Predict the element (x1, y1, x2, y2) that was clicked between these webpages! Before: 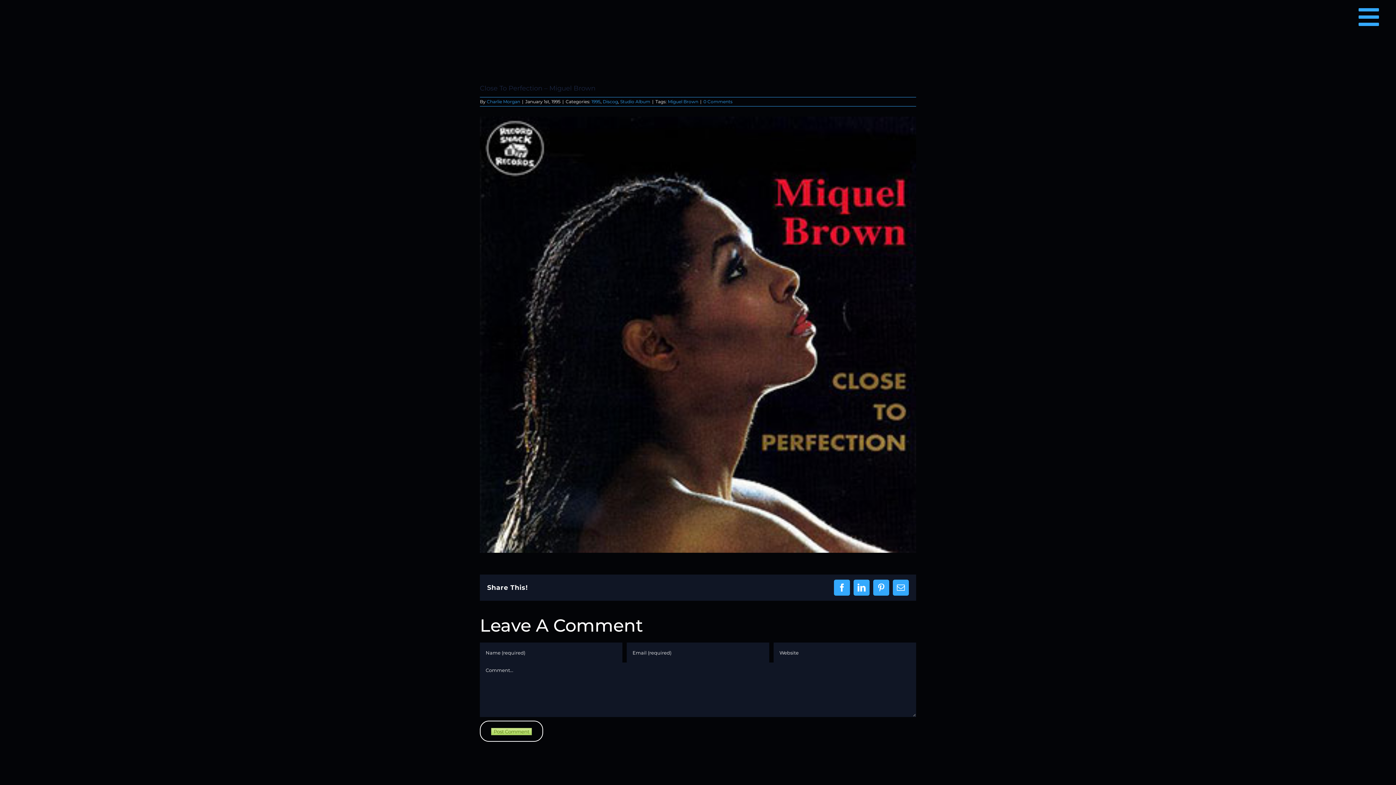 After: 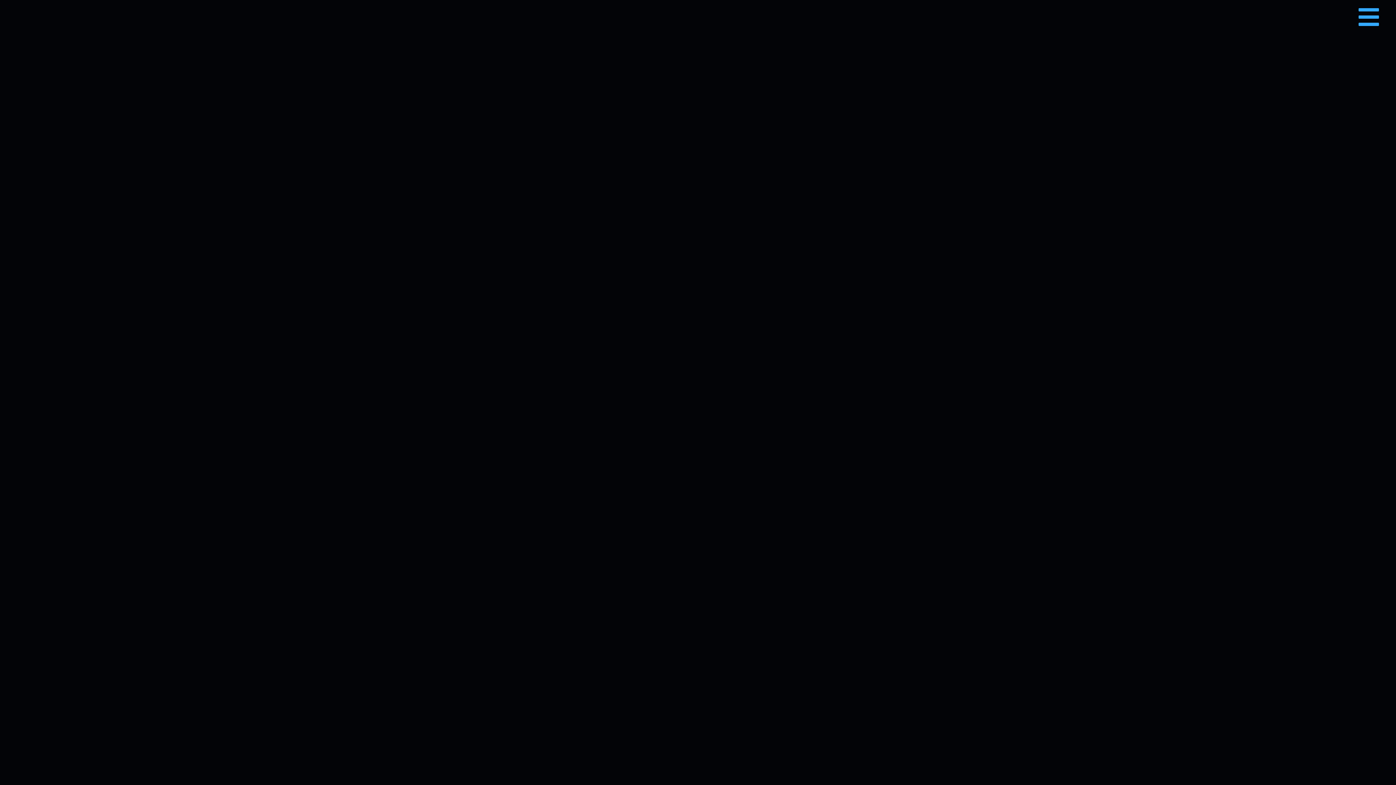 Action: bbox: (591, 99, 600, 104) label: 1995